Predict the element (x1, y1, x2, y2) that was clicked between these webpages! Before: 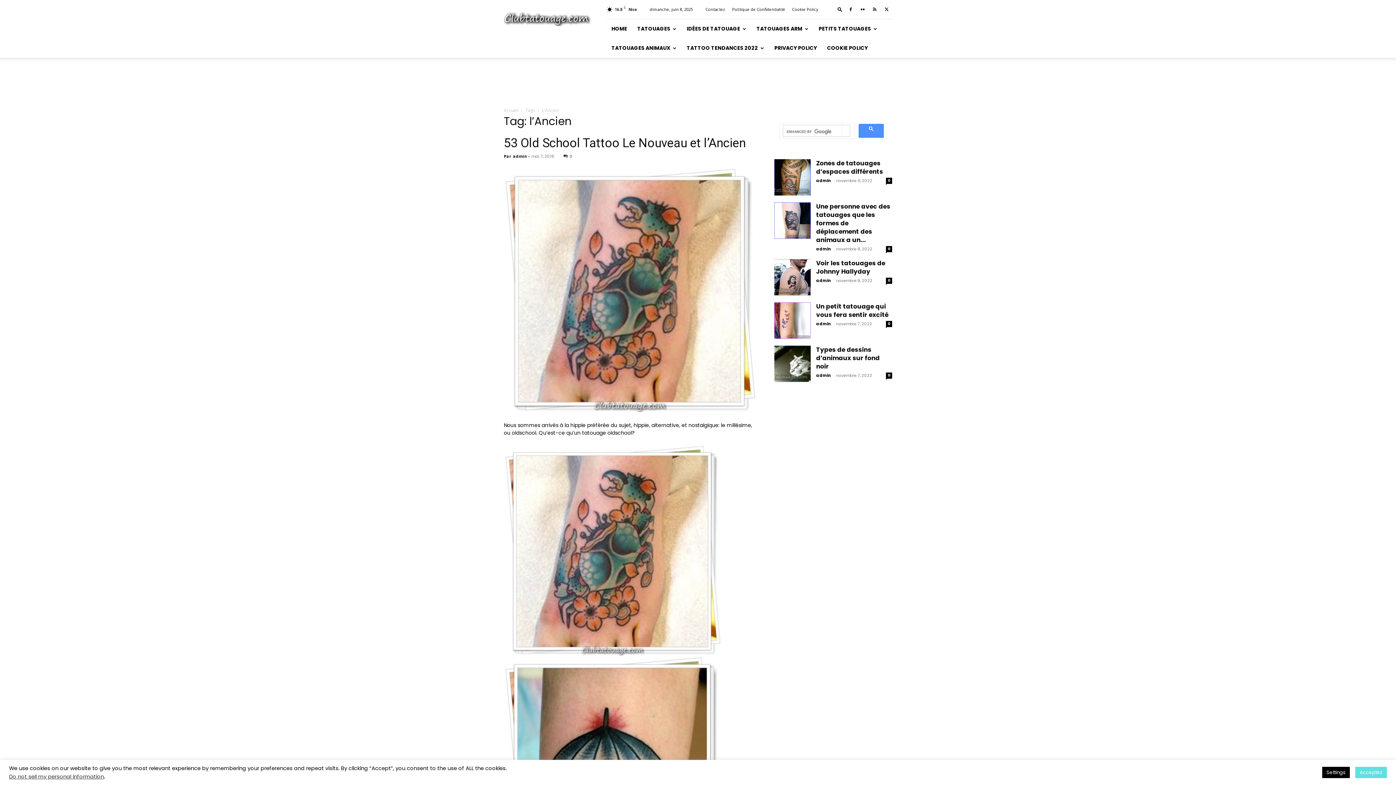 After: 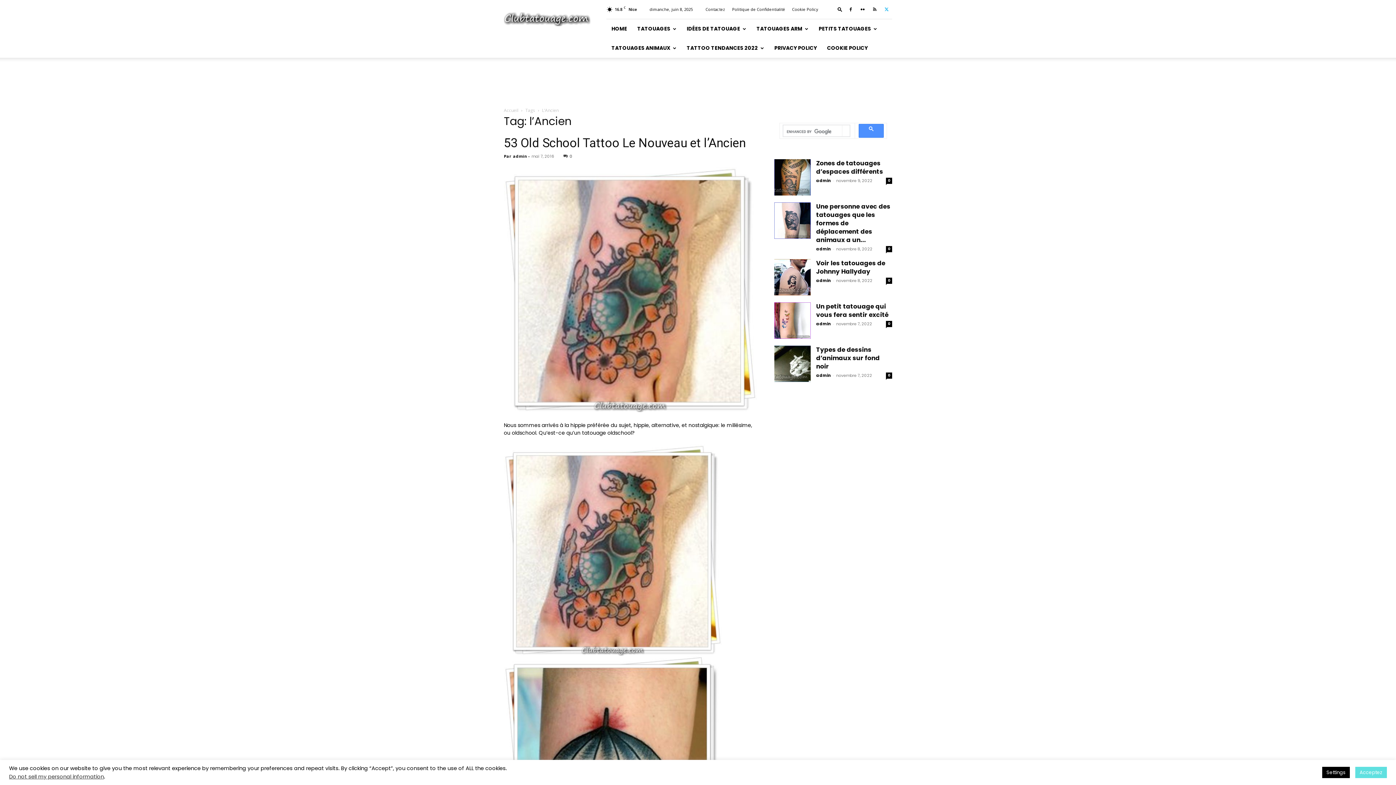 Action: bbox: (881, 4, 892, 14)